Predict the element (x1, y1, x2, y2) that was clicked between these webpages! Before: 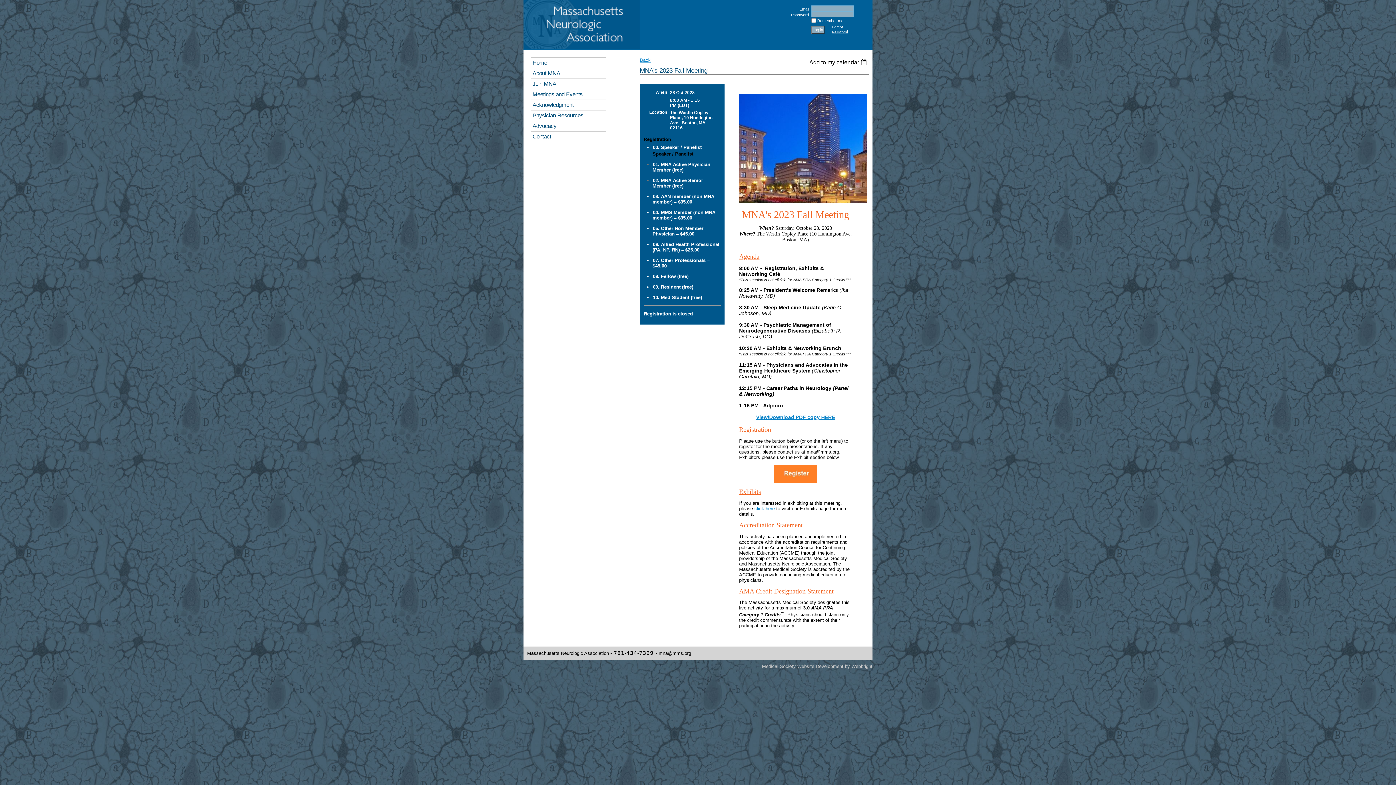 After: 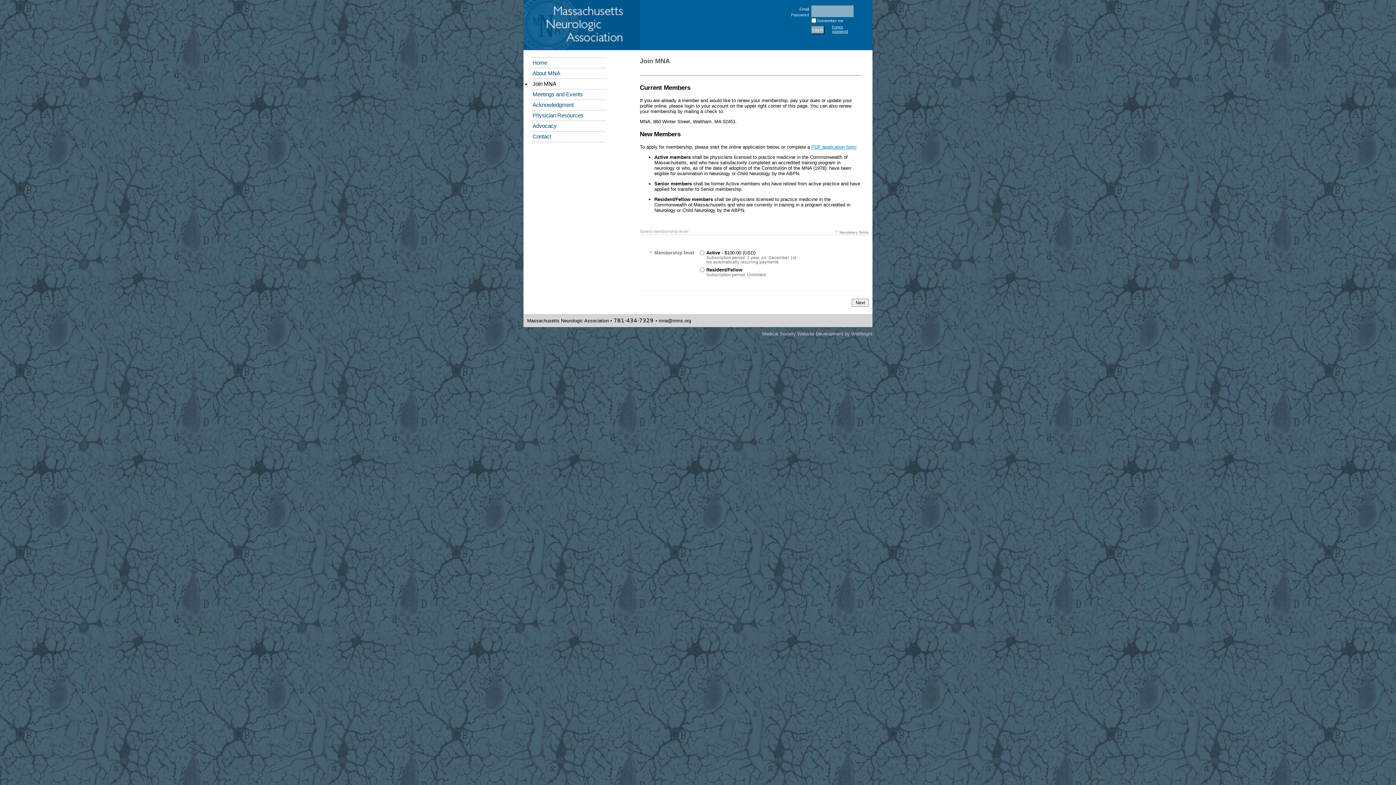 Action: label: Join MNA bbox: (532, 80, 604, 87)